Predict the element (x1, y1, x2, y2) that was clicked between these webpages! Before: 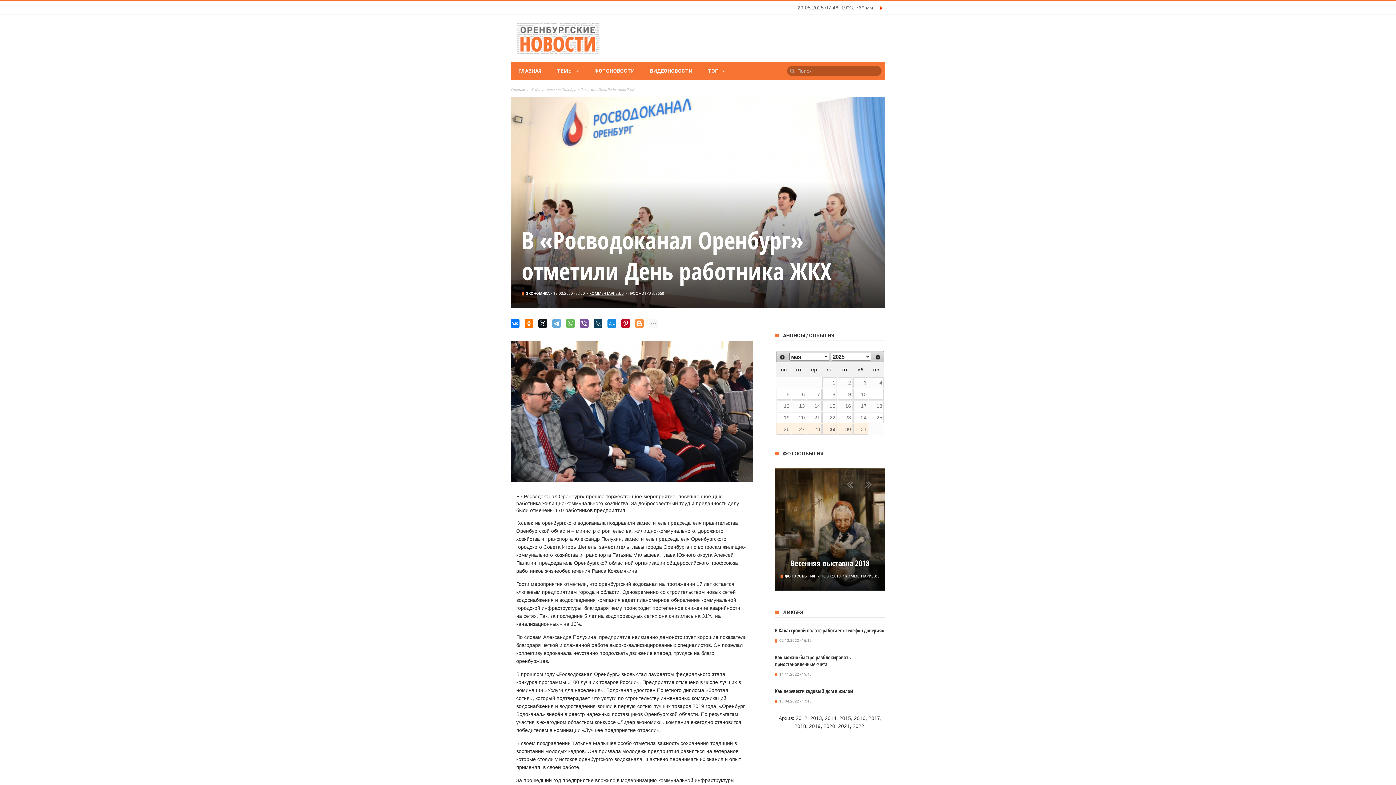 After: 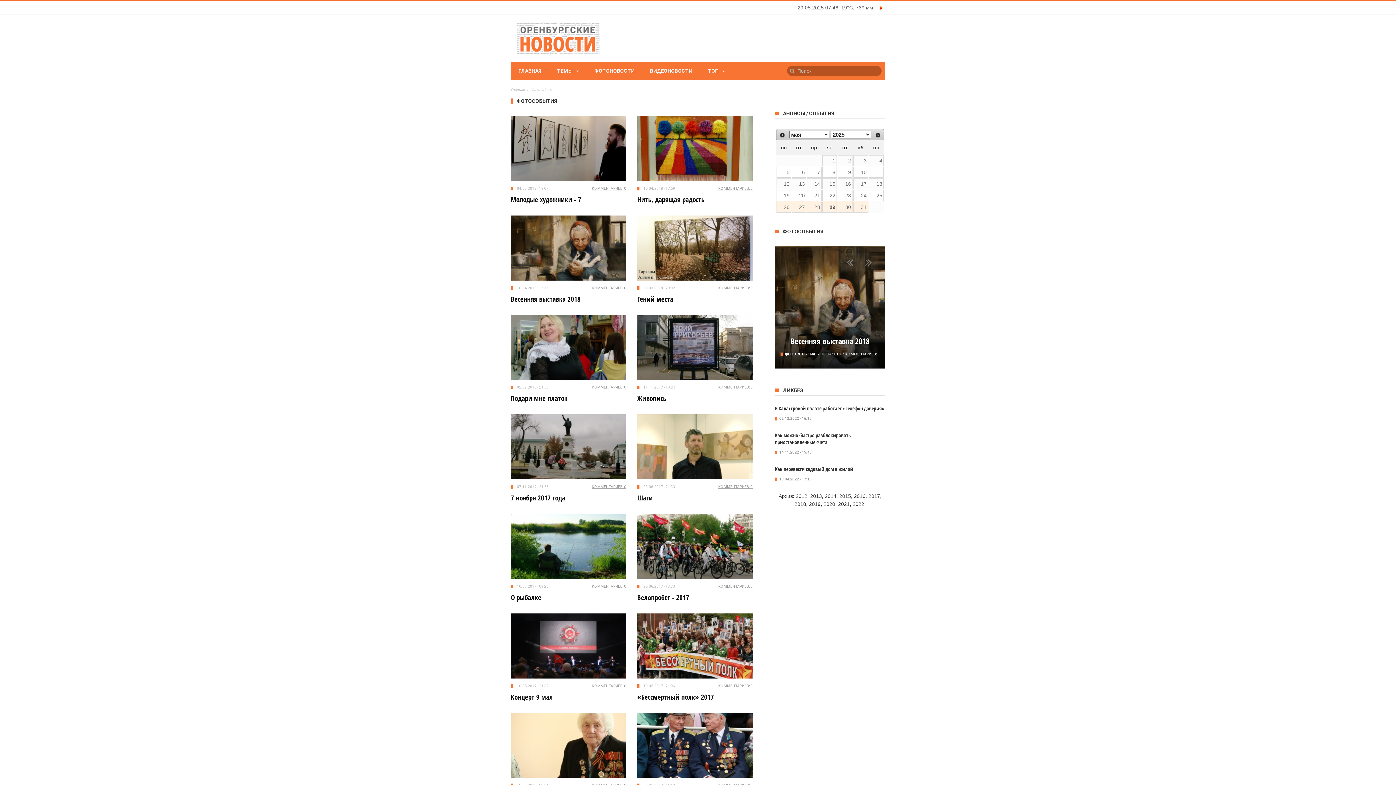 Action: bbox: (783, 450, 823, 456) label: ФОТОСОБЫТИЯ